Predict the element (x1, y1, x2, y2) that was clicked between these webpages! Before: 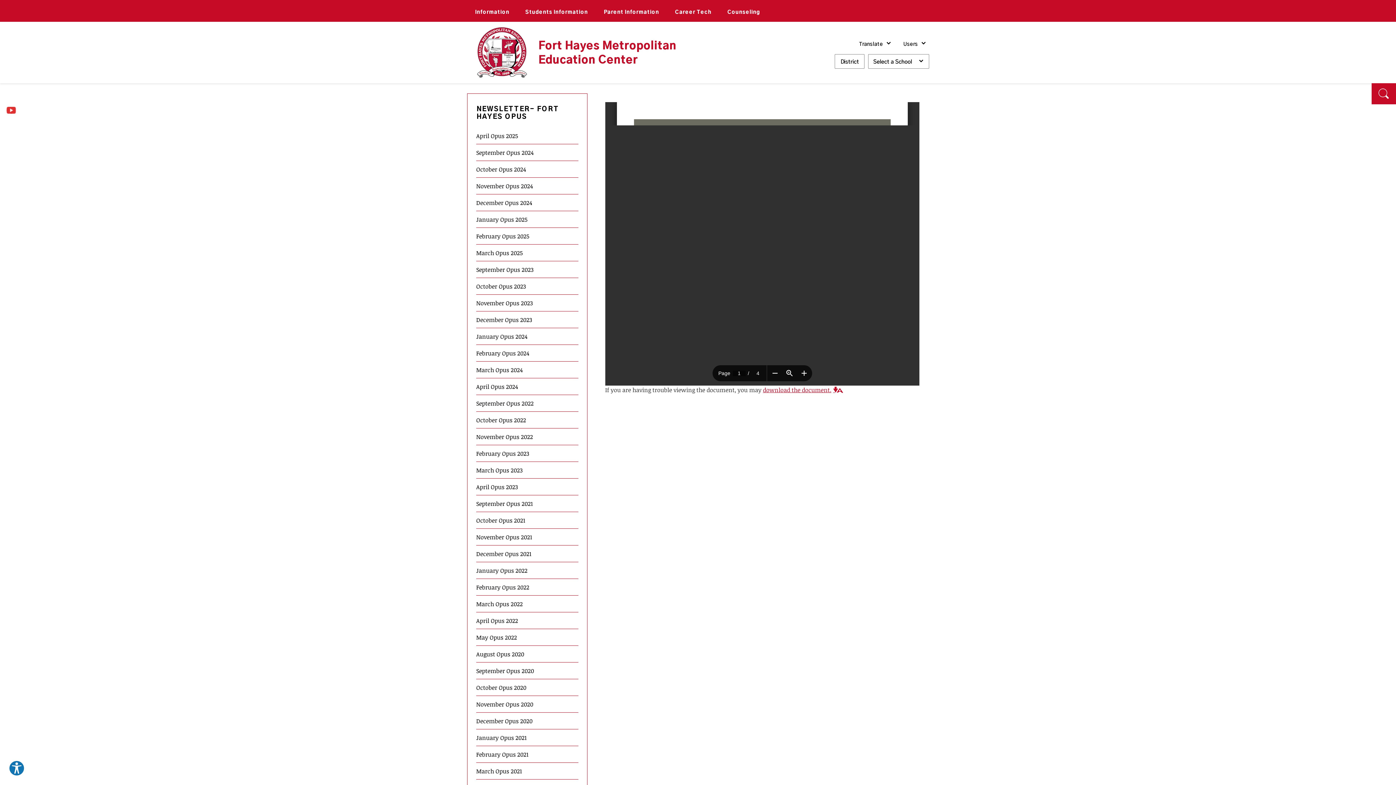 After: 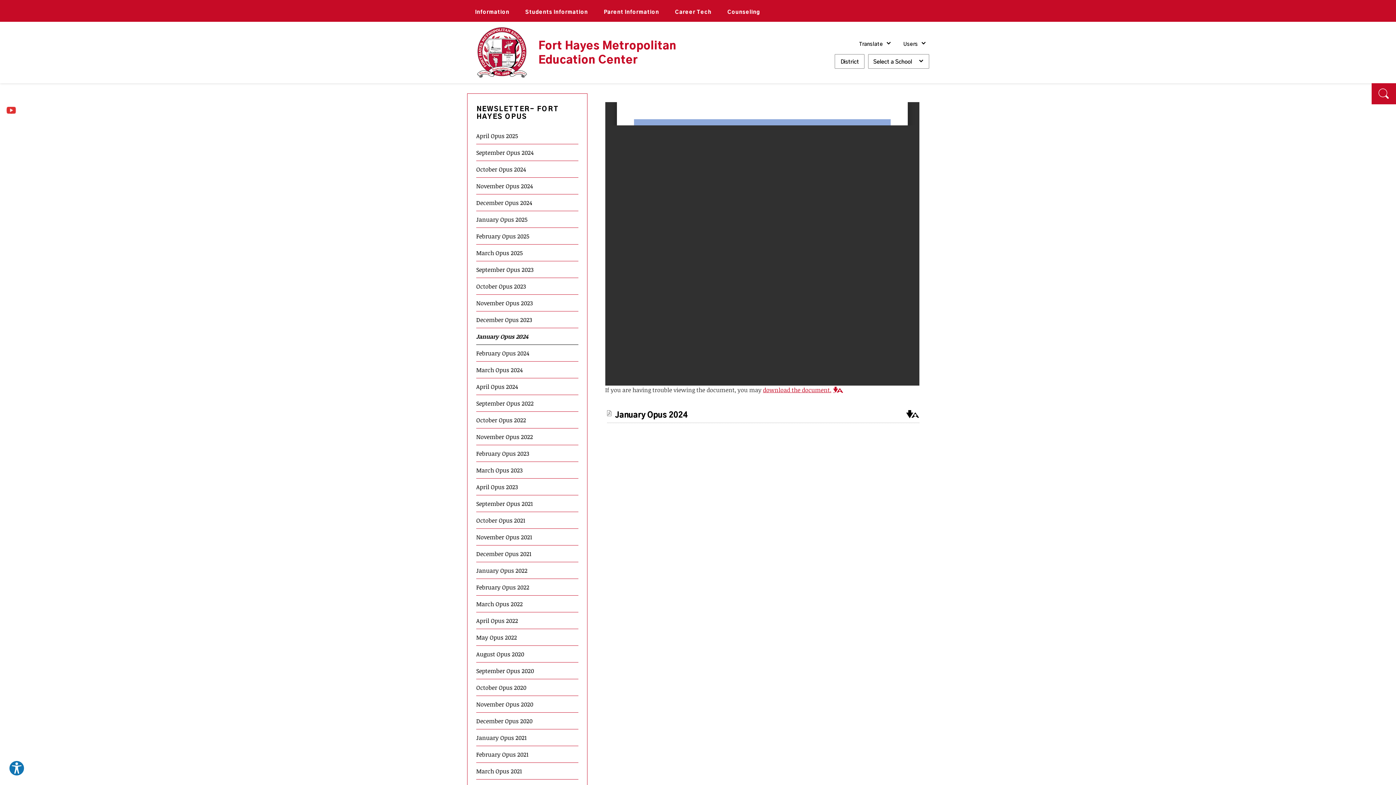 Action: label: January Opus 2024 bbox: (476, 328, 578, 345)